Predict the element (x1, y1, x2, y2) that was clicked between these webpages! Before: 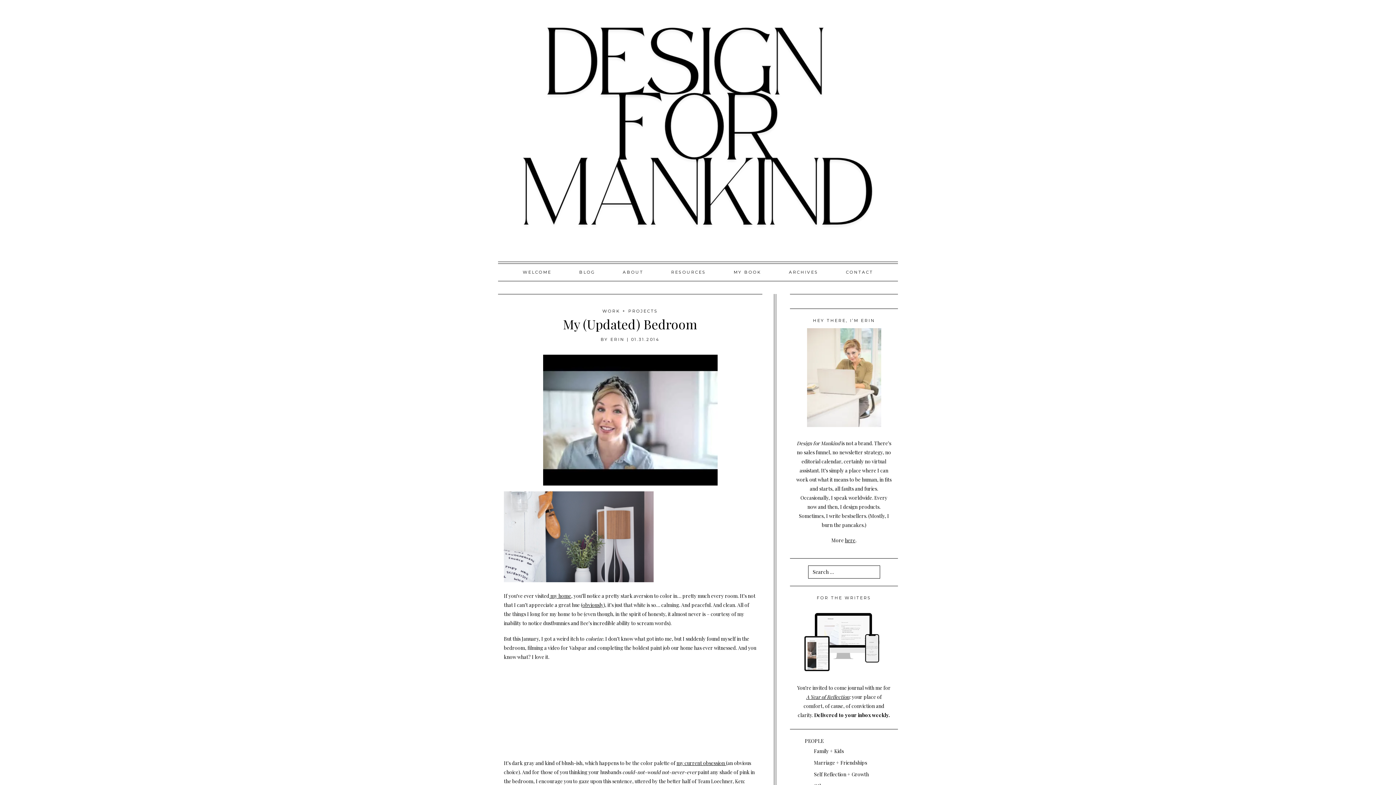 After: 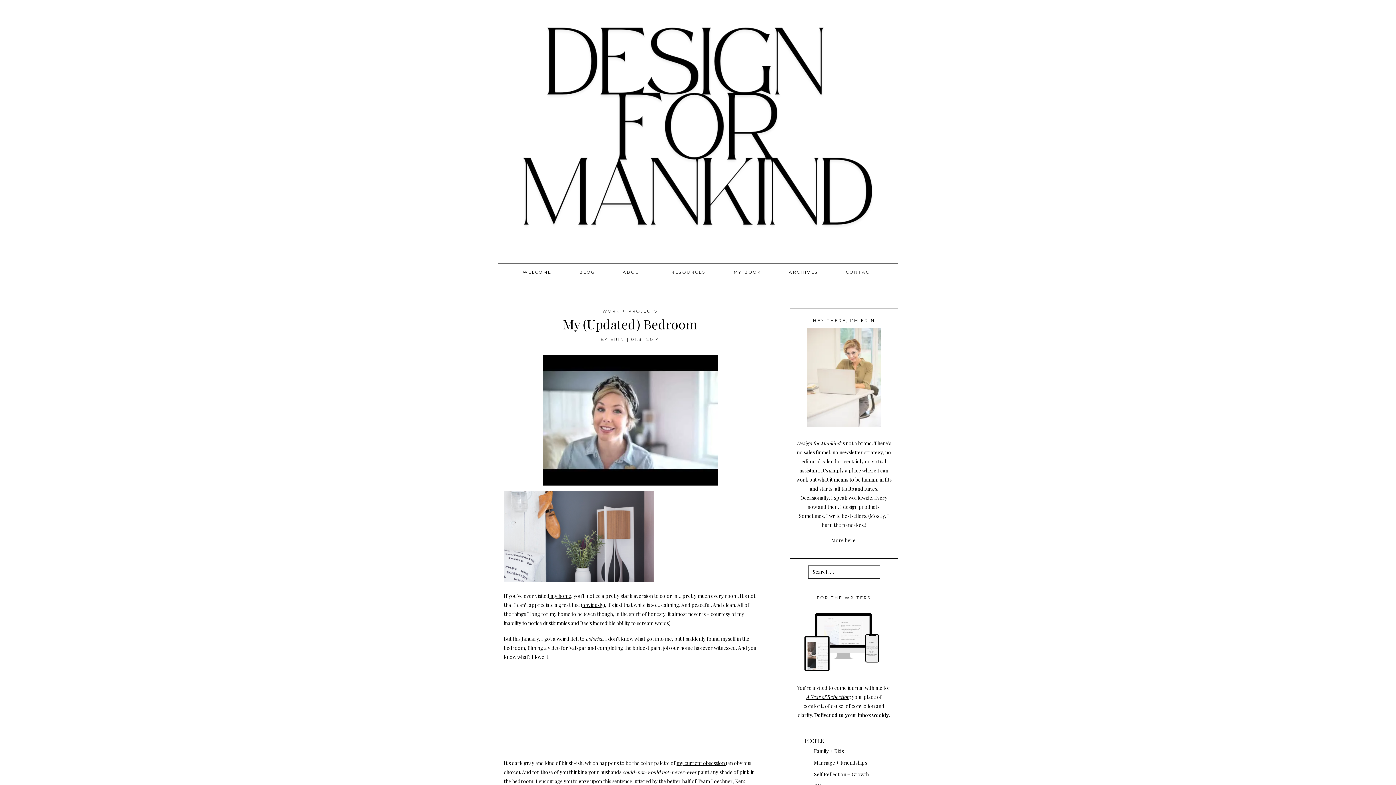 Action: label: obviously bbox: (582, 601, 603, 608)